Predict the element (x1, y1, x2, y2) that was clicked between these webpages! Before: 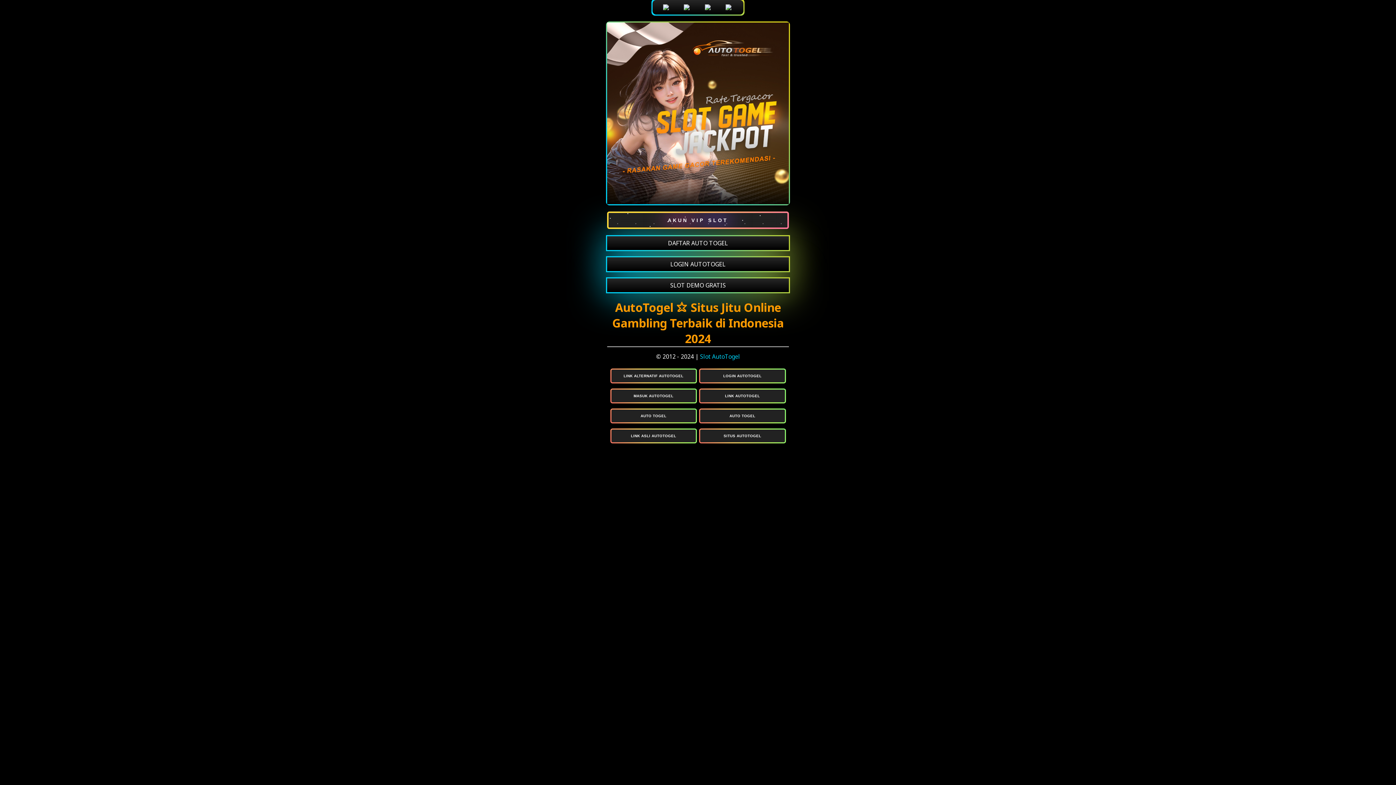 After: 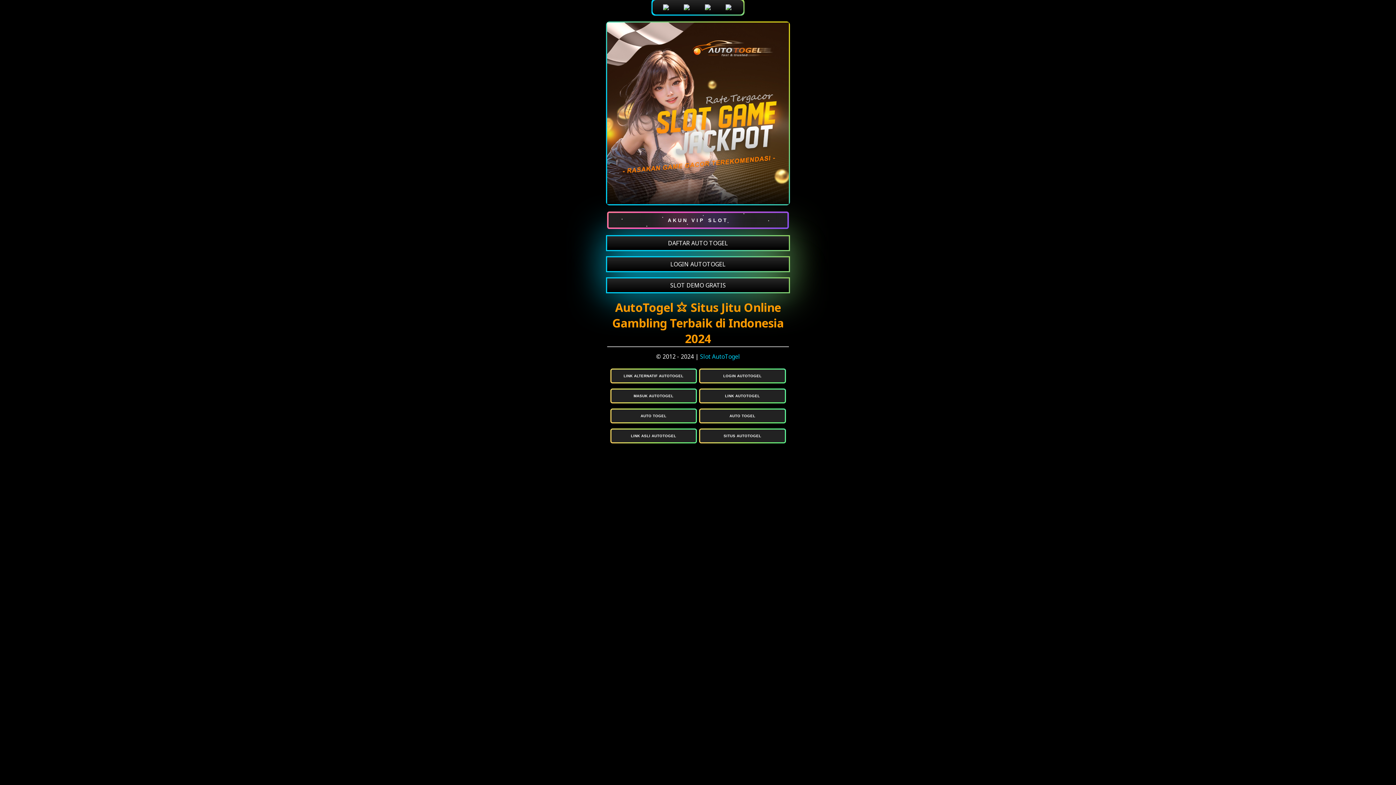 Action: bbox: (611, 409, 696, 422) label: AUTO TOGEL